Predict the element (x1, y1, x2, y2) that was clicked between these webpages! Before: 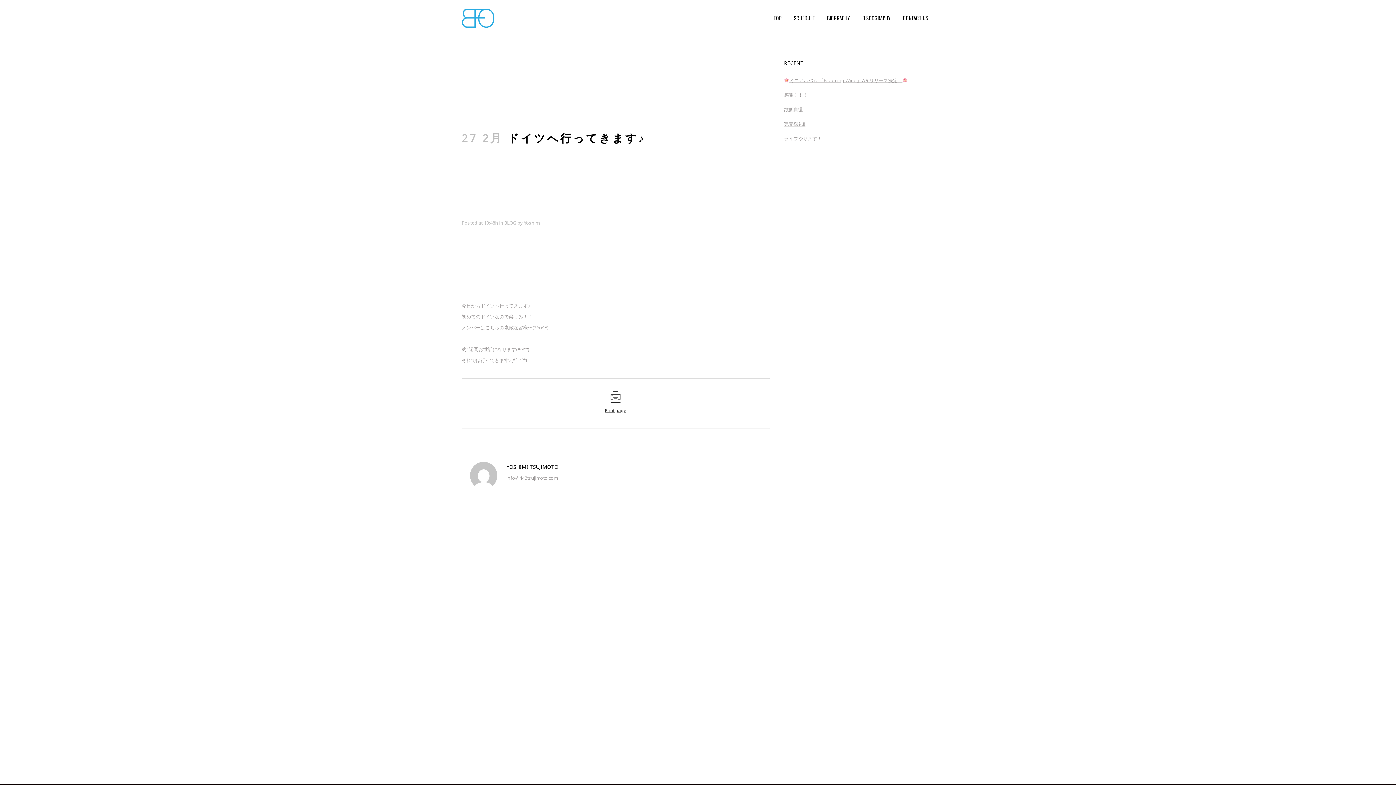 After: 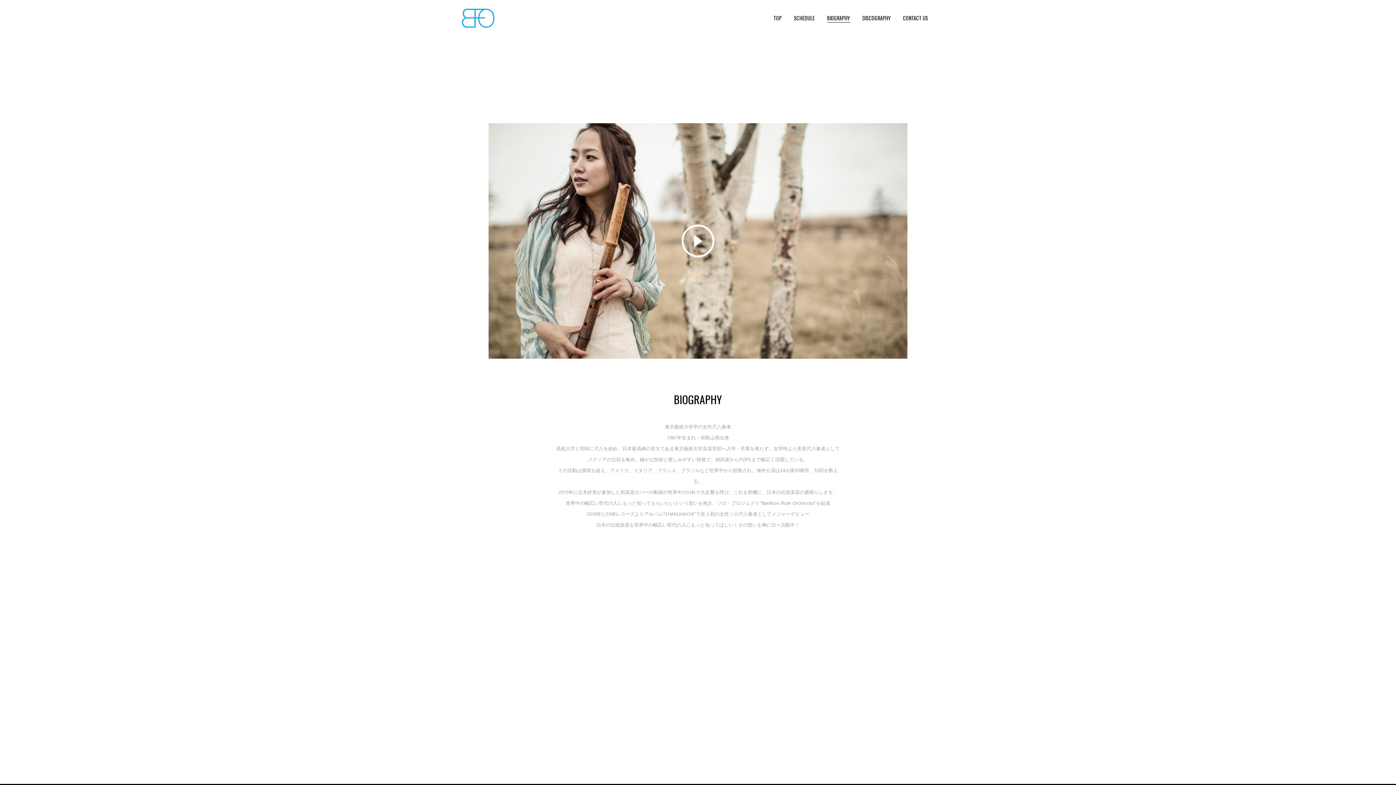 Action: label: BIOGRAPHY bbox: (821, 0, 856, 36)